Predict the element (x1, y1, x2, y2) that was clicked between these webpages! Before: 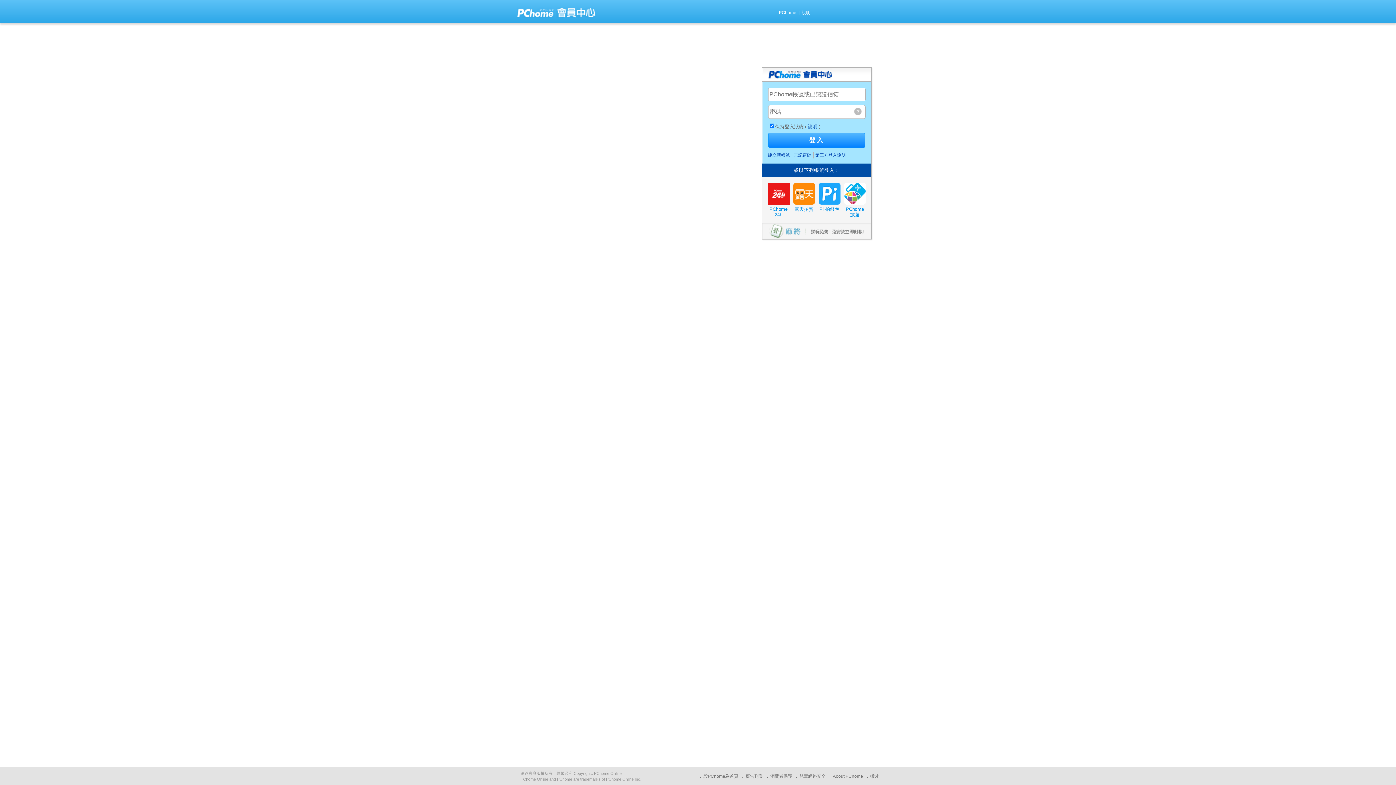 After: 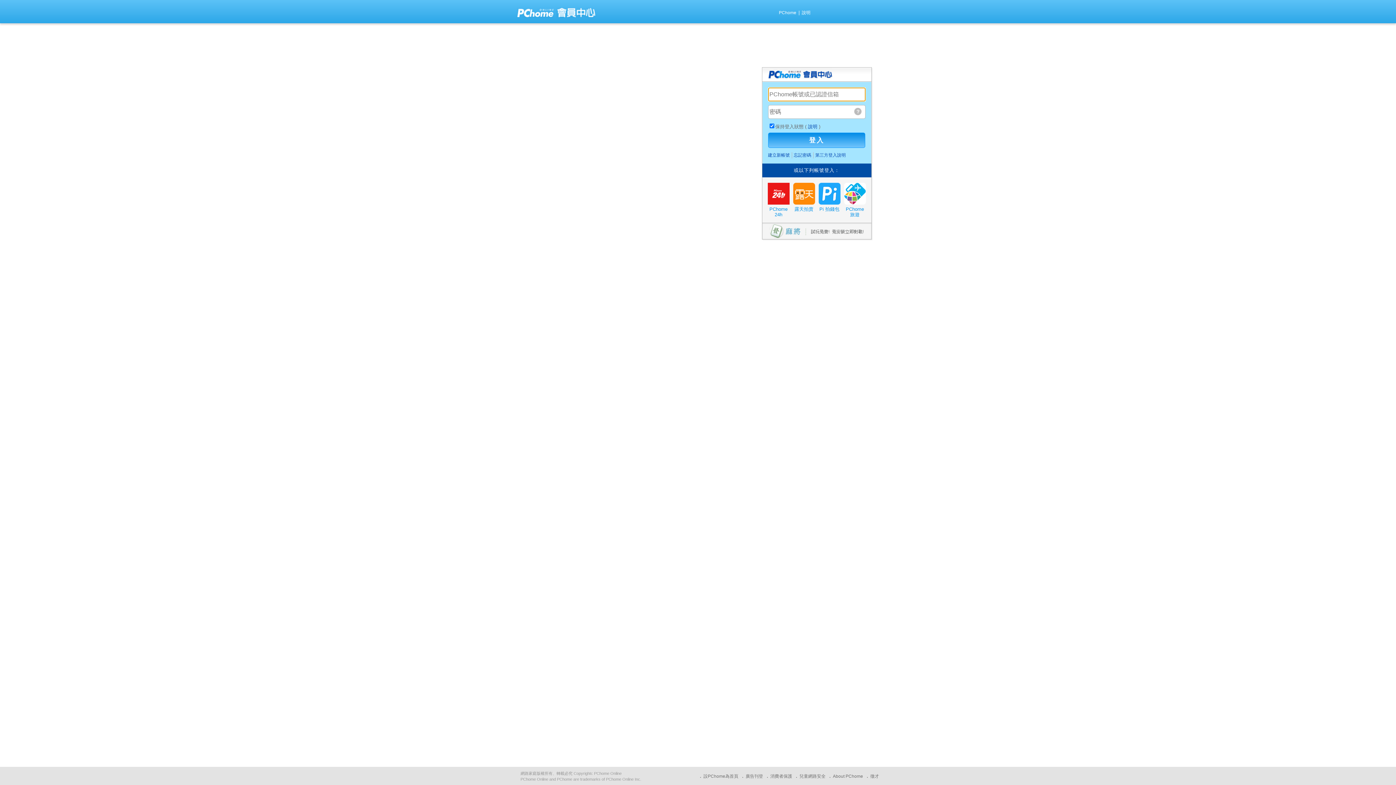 Action: bbox: (768, 132, 865, 148) label: 登入